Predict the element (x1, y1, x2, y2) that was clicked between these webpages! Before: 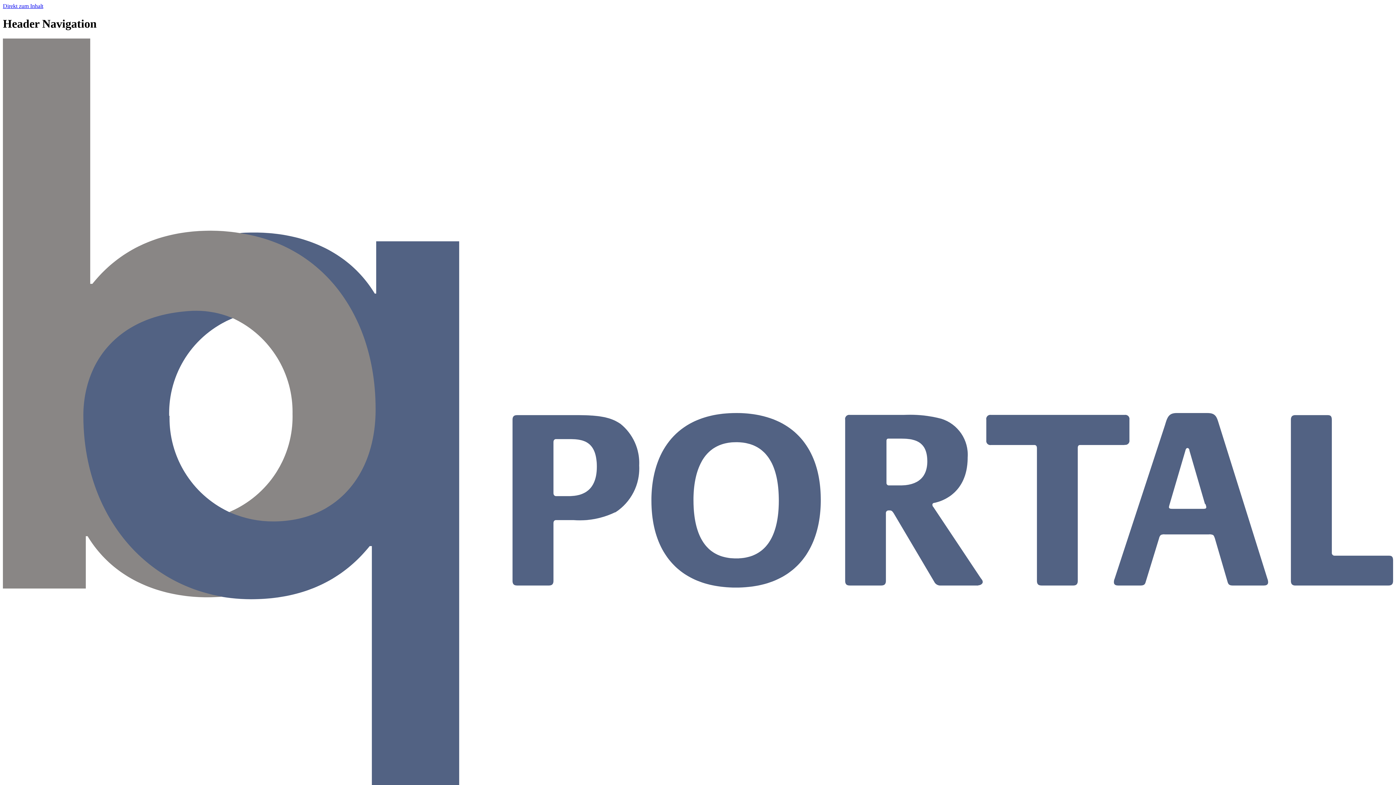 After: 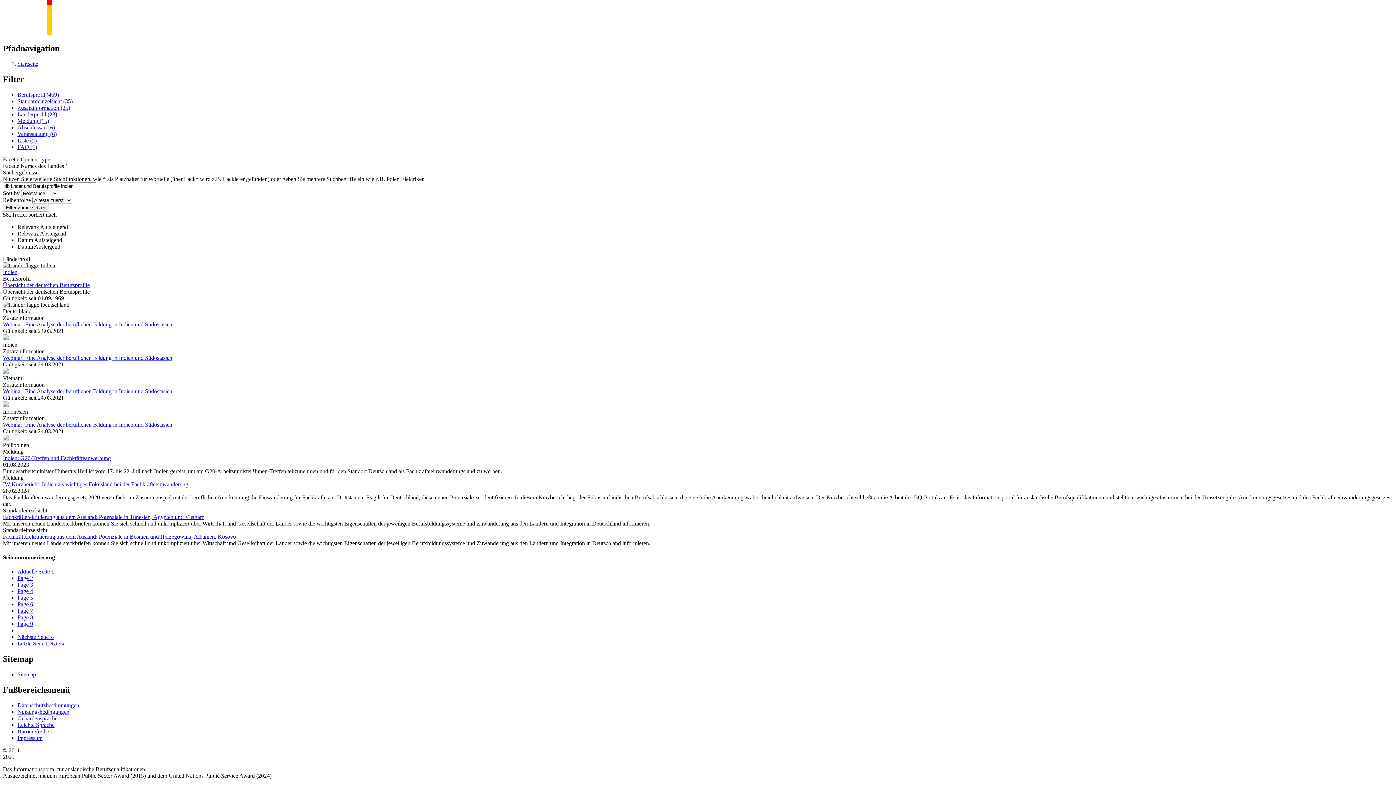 Action: bbox: (2, 2, 43, 9) label: Direkt zum Inhalt